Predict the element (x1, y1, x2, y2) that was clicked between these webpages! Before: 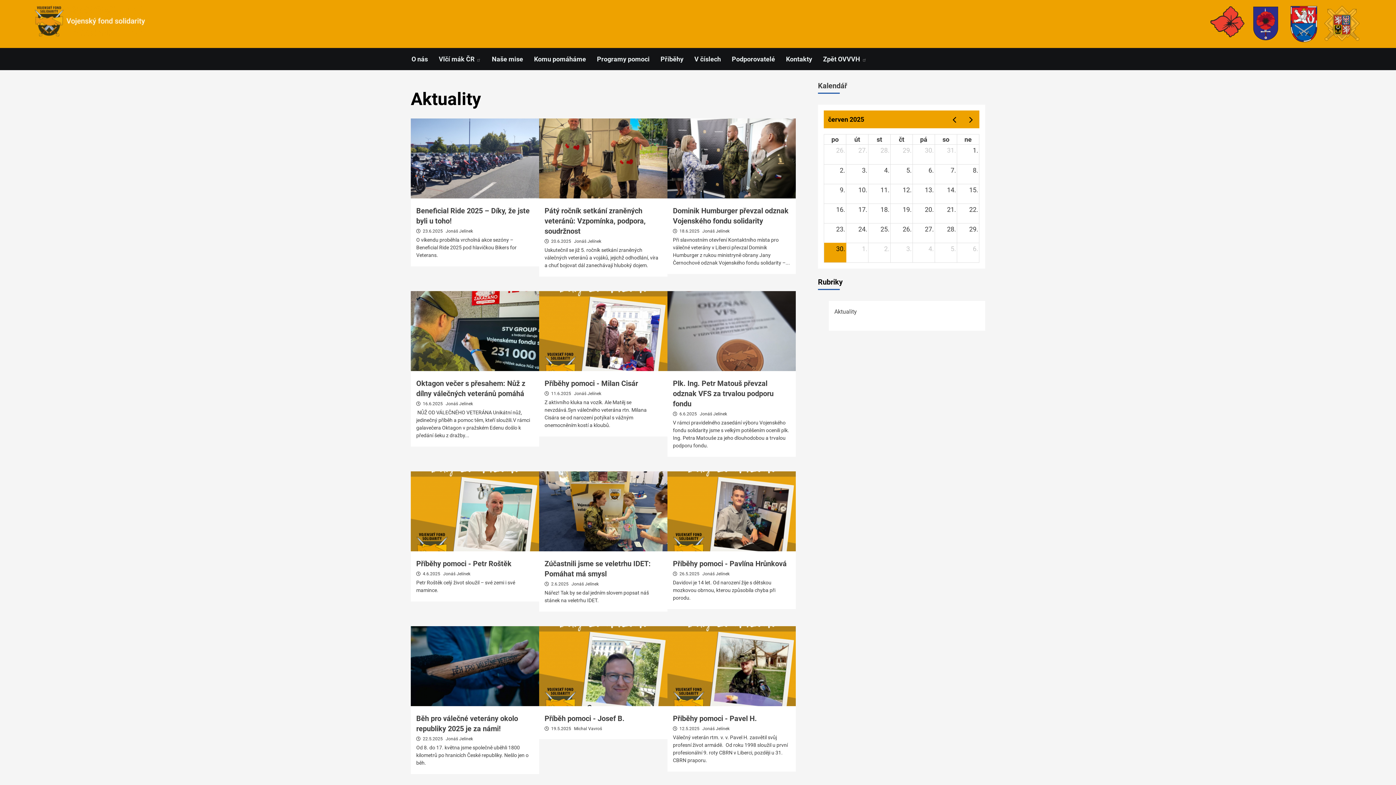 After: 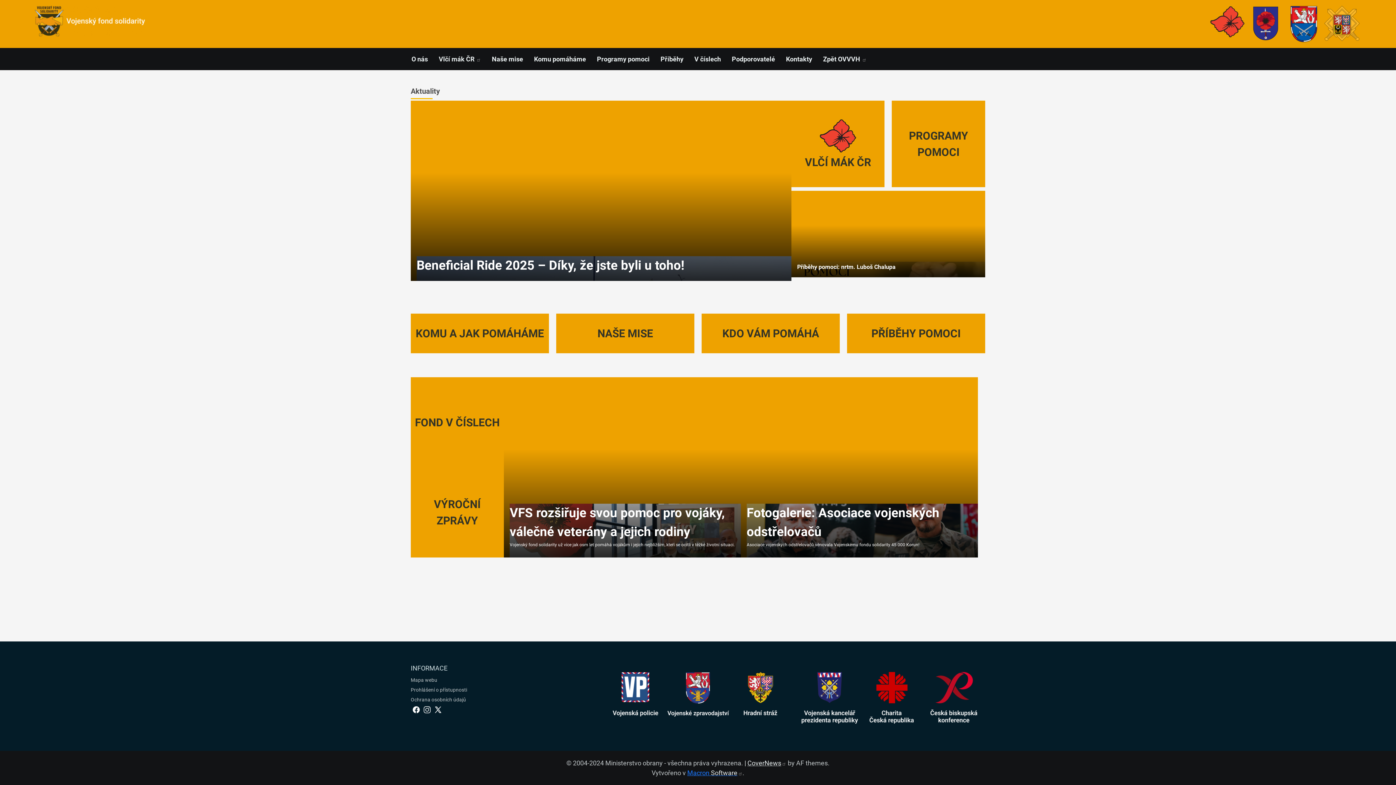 Action: bbox: (34, 5, 145, 42) label: spojovací vojsko logo